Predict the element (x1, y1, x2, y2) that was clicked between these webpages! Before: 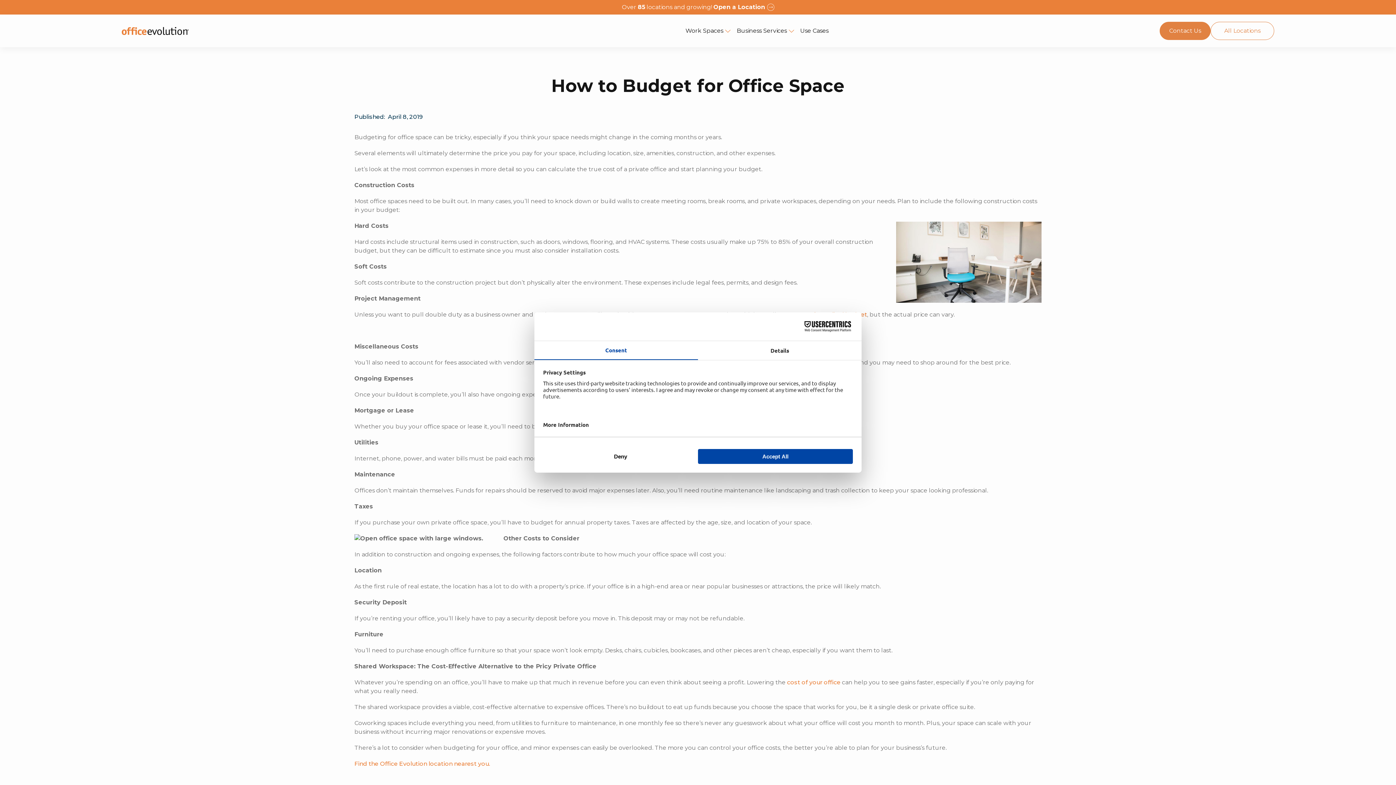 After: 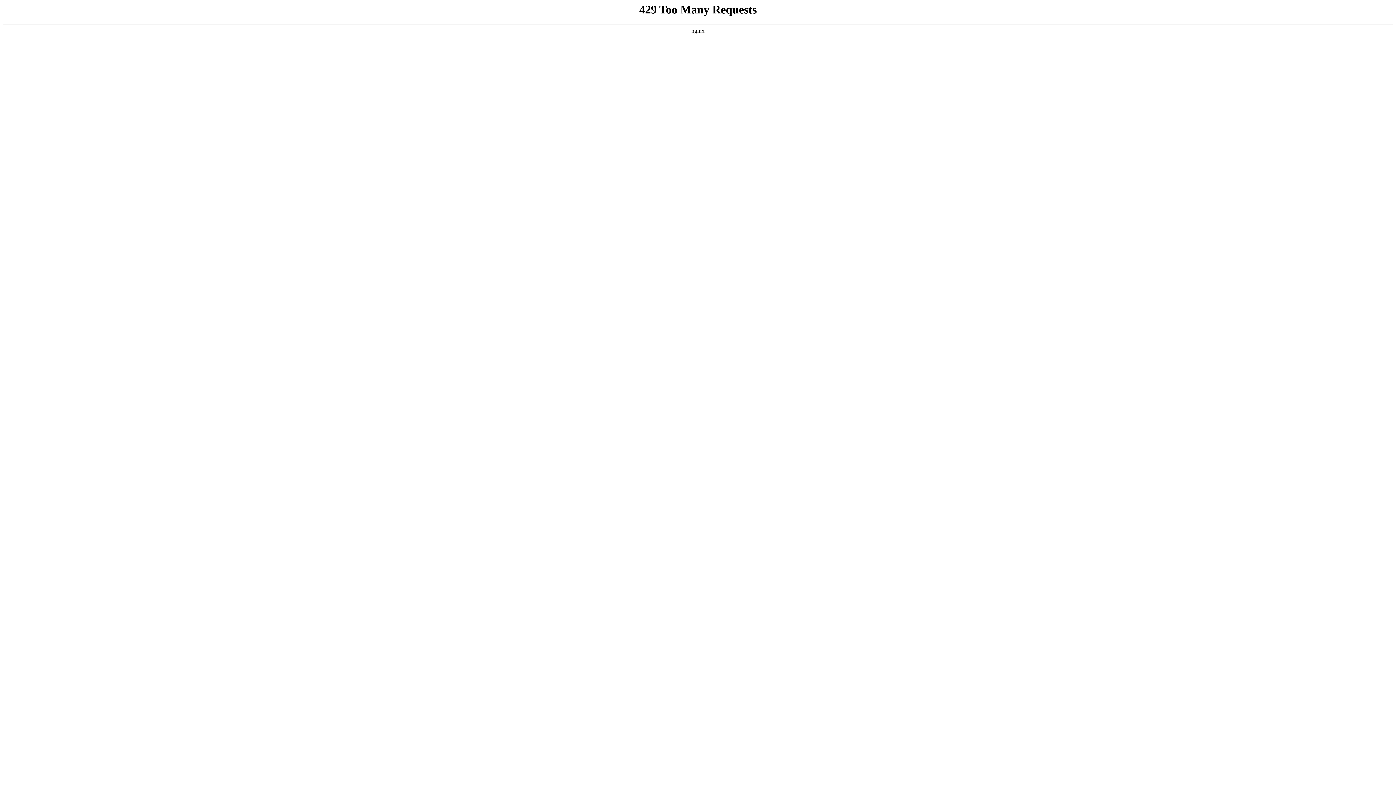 Action: label: cost of your office bbox: (787, 679, 840, 686)